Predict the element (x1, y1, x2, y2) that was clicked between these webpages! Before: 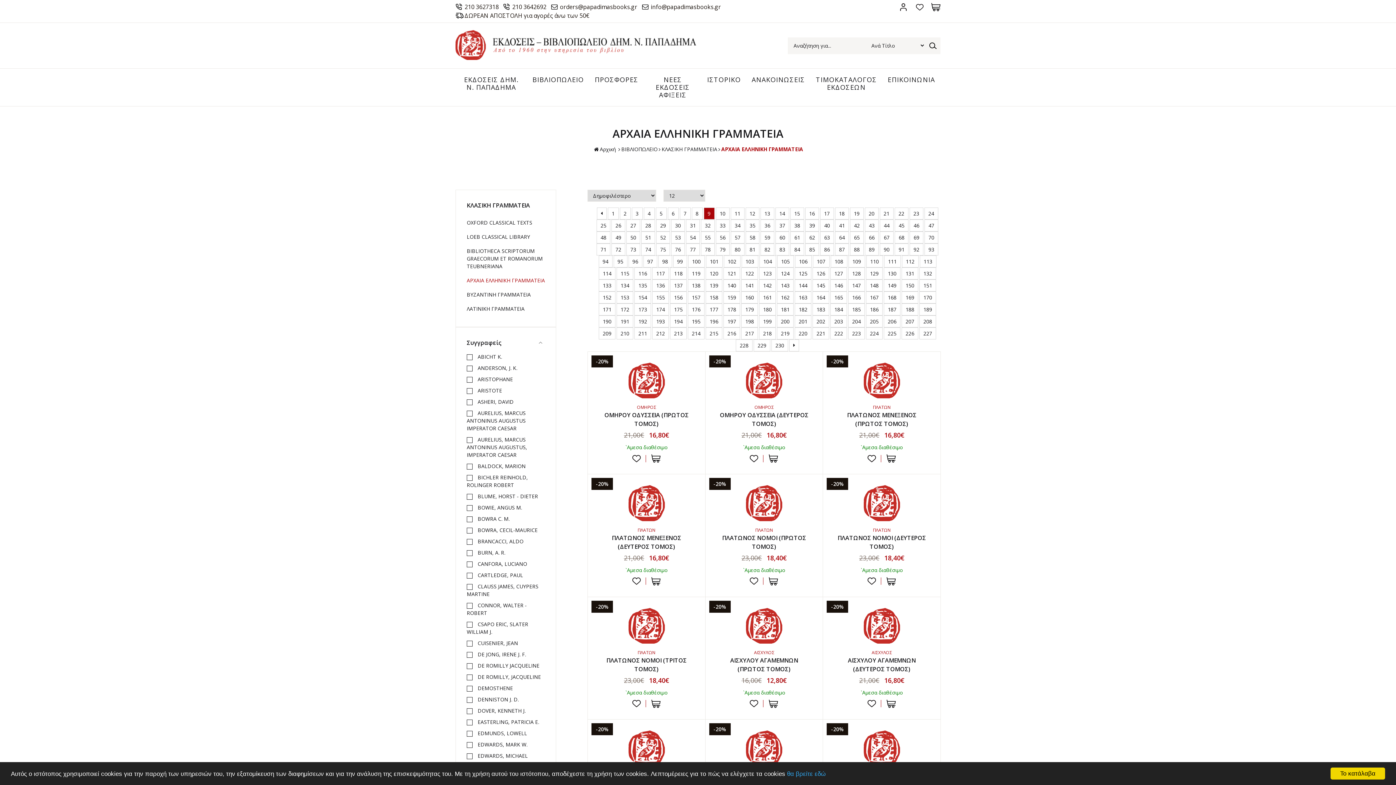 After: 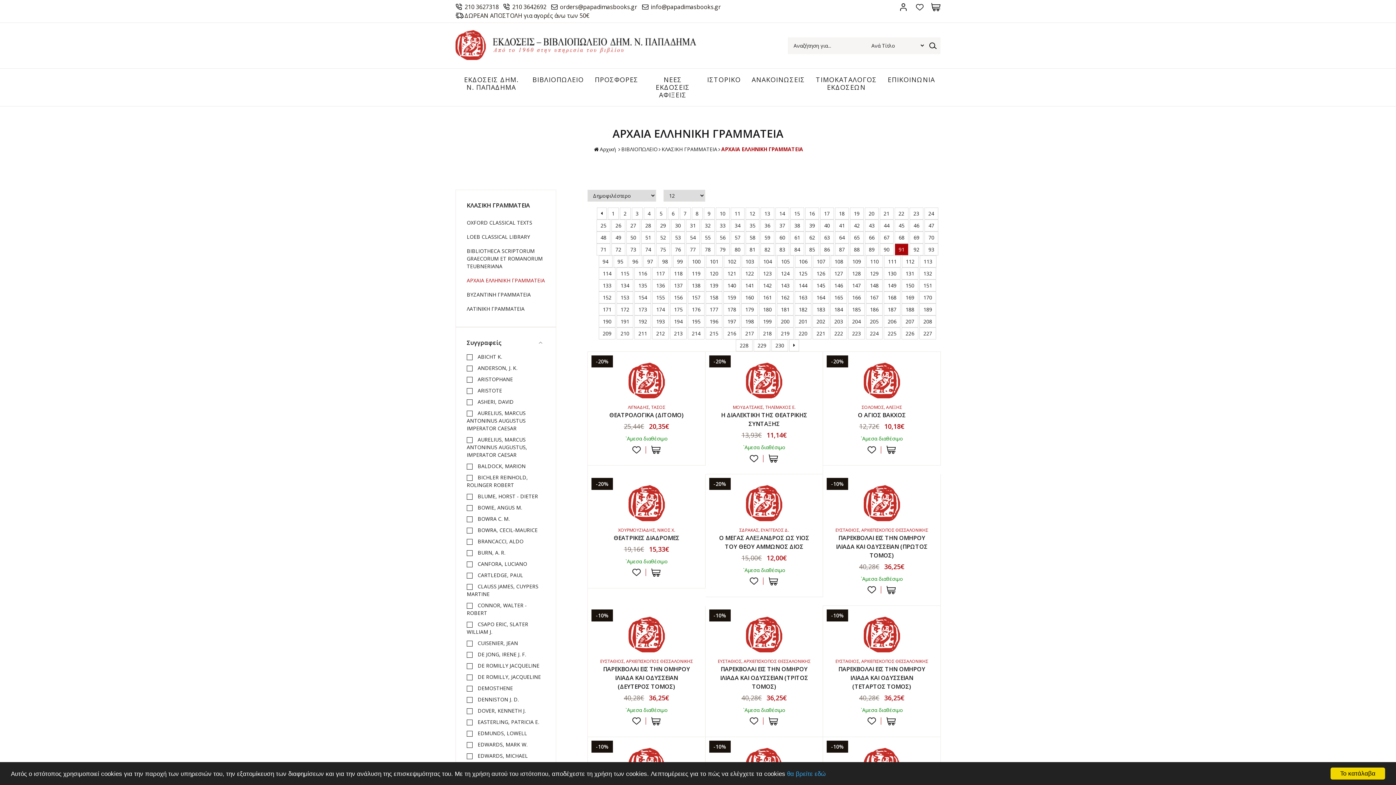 Action: label: 91 bbox: (894, 243, 908, 255)